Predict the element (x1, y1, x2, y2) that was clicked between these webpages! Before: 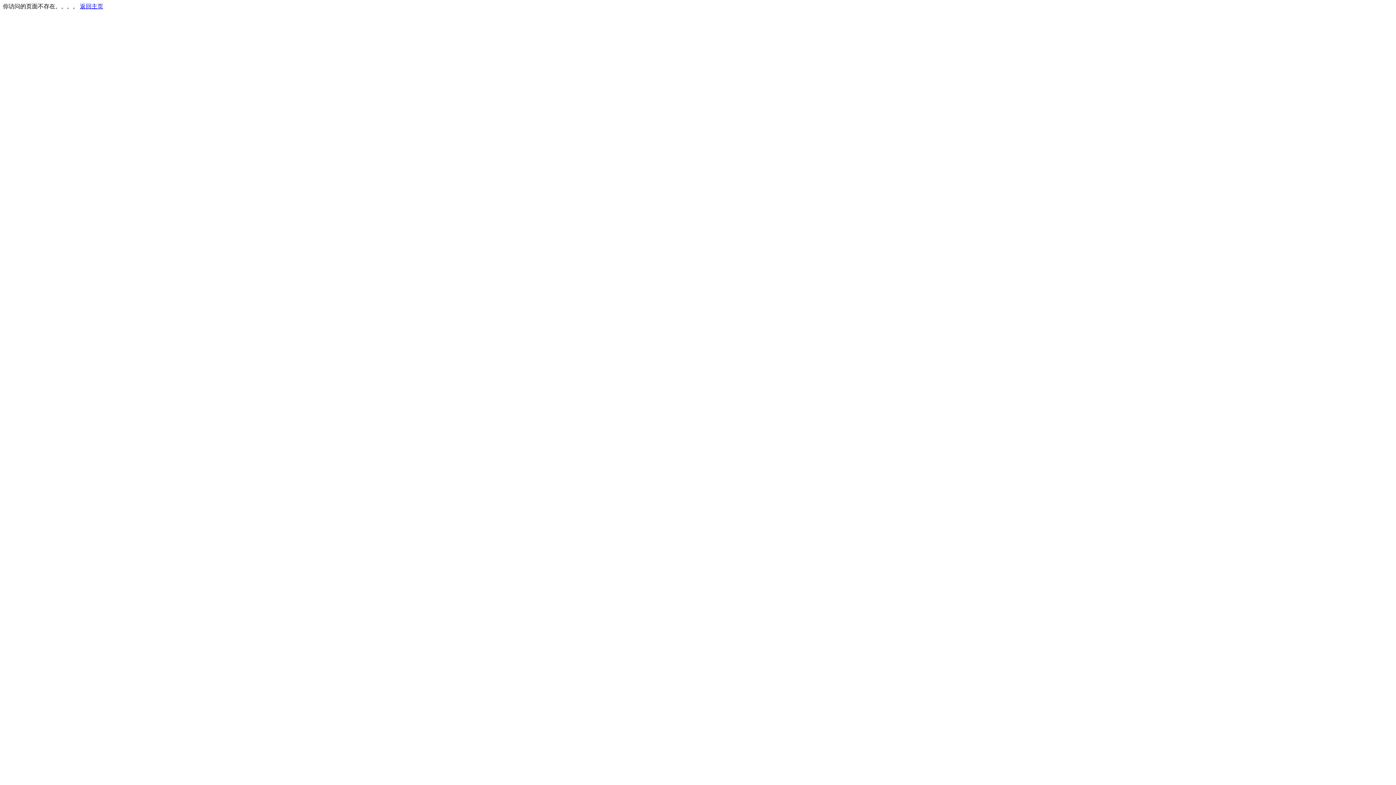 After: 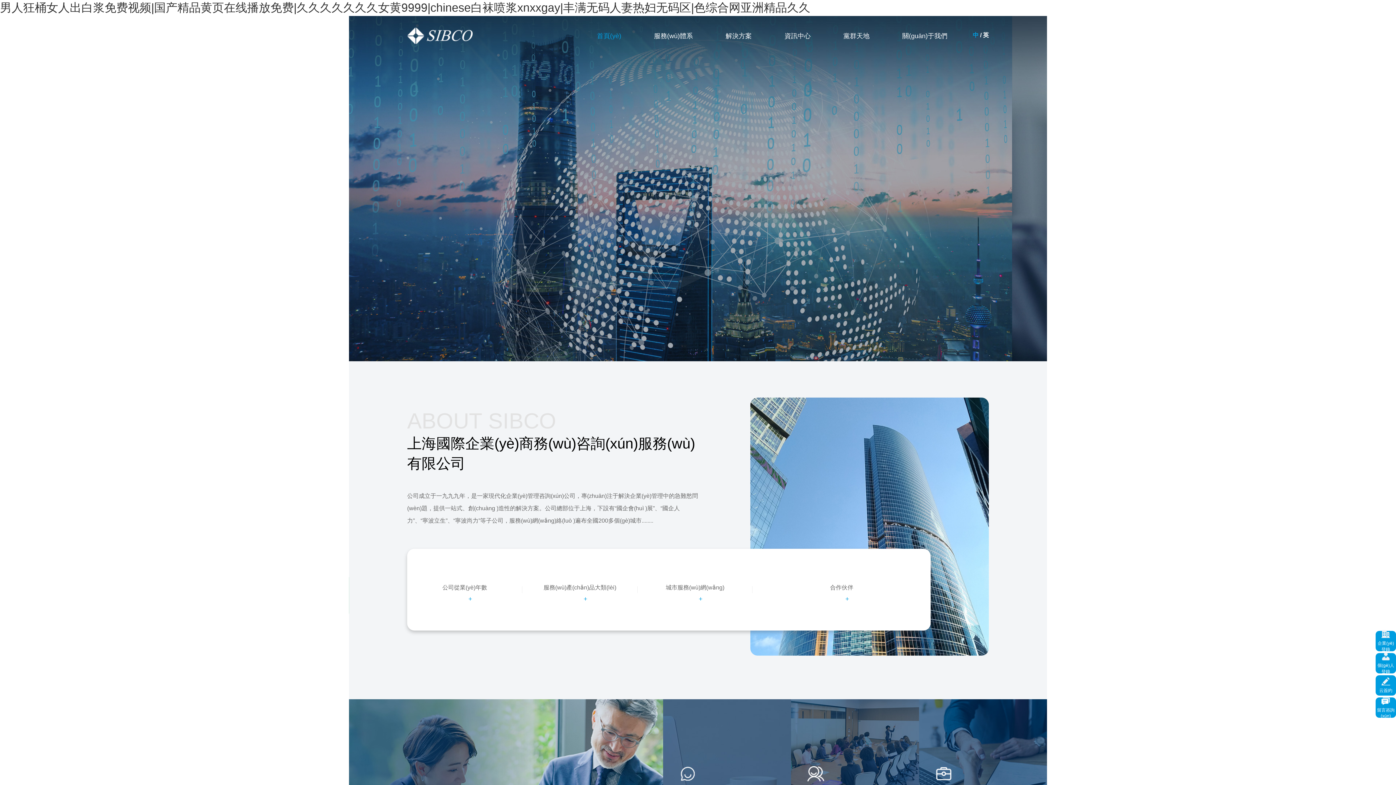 Action: bbox: (80, 3, 103, 9) label: 返回主页